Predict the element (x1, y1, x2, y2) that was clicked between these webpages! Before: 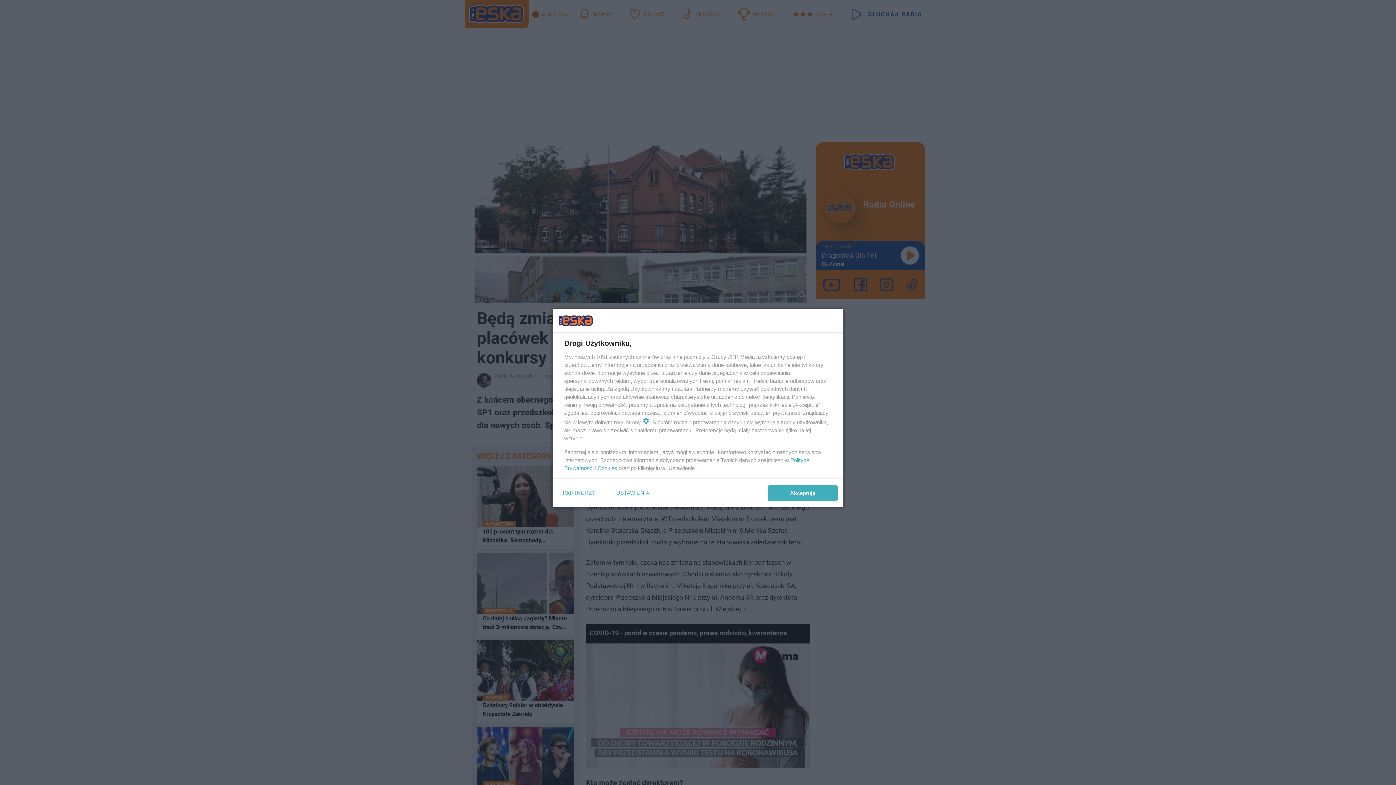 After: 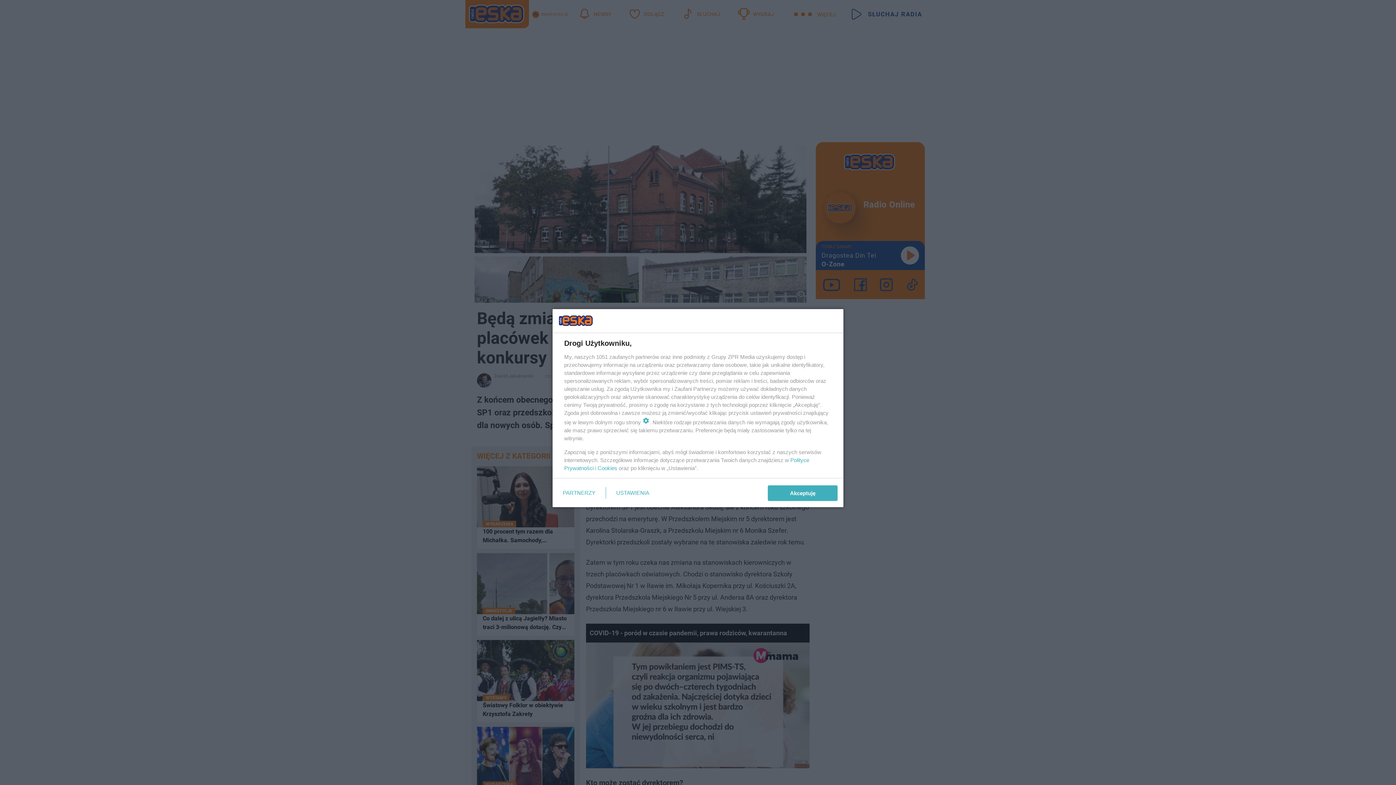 Action: bbox: (597, 465, 617, 471) label: Cookies